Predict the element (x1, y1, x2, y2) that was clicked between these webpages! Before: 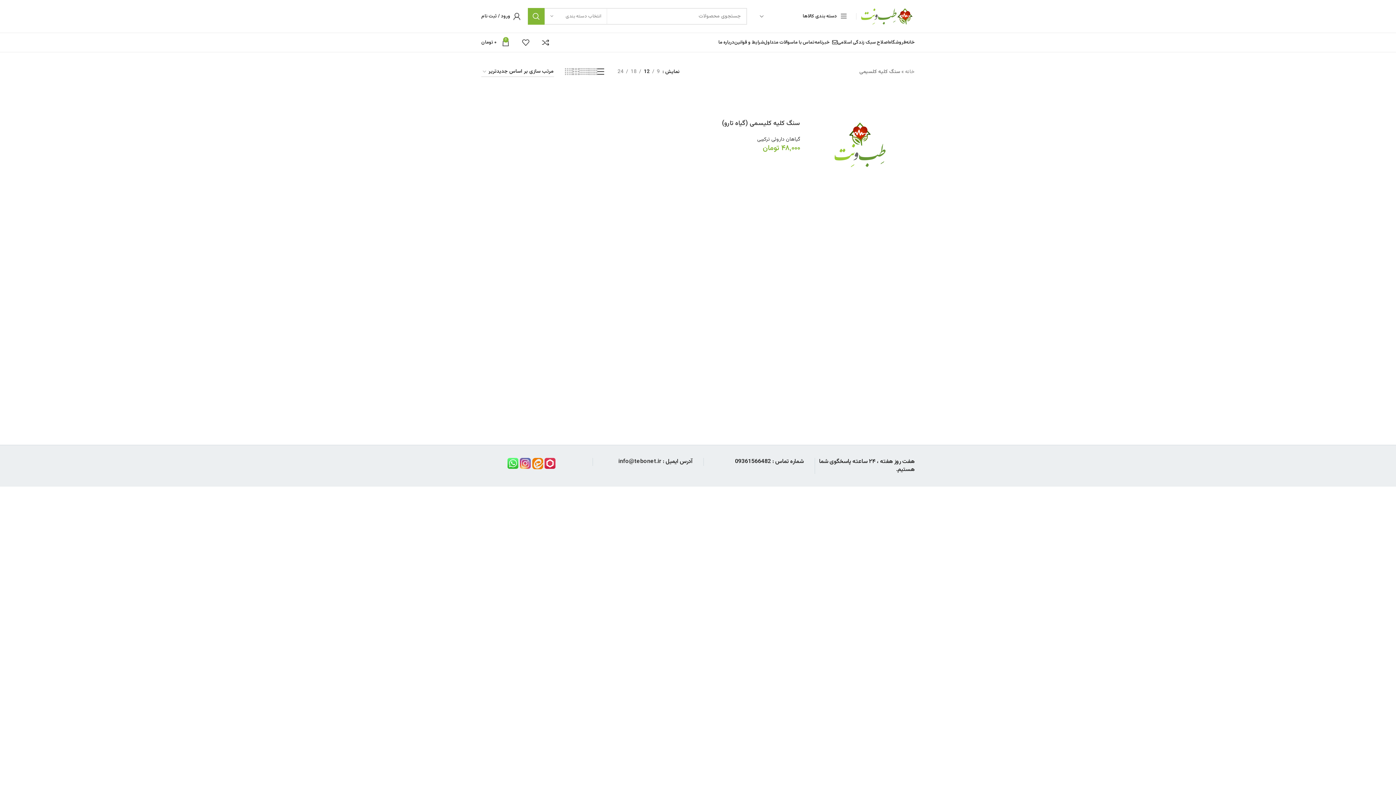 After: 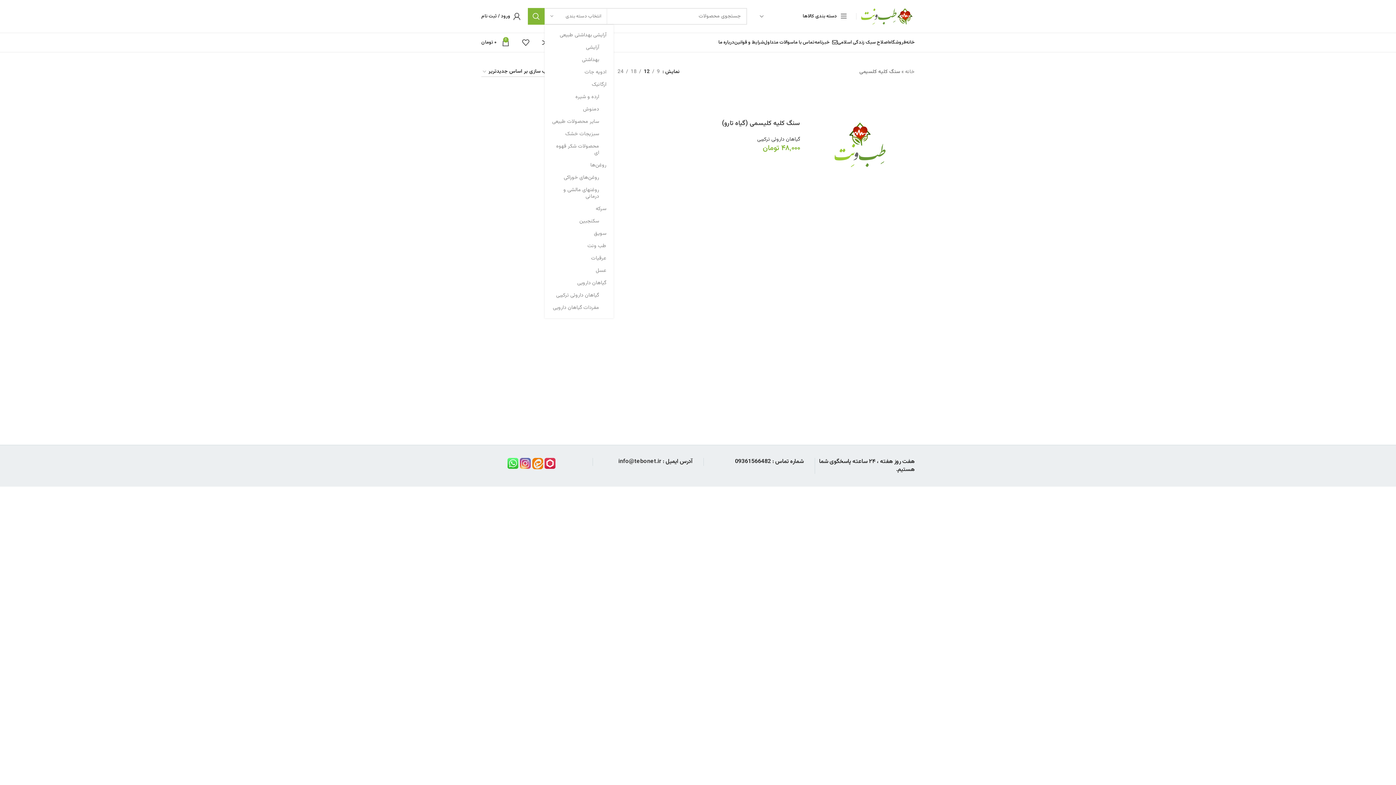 Action: label: انتخاب دسته بندی bbox: (544, 8, 607, 24)